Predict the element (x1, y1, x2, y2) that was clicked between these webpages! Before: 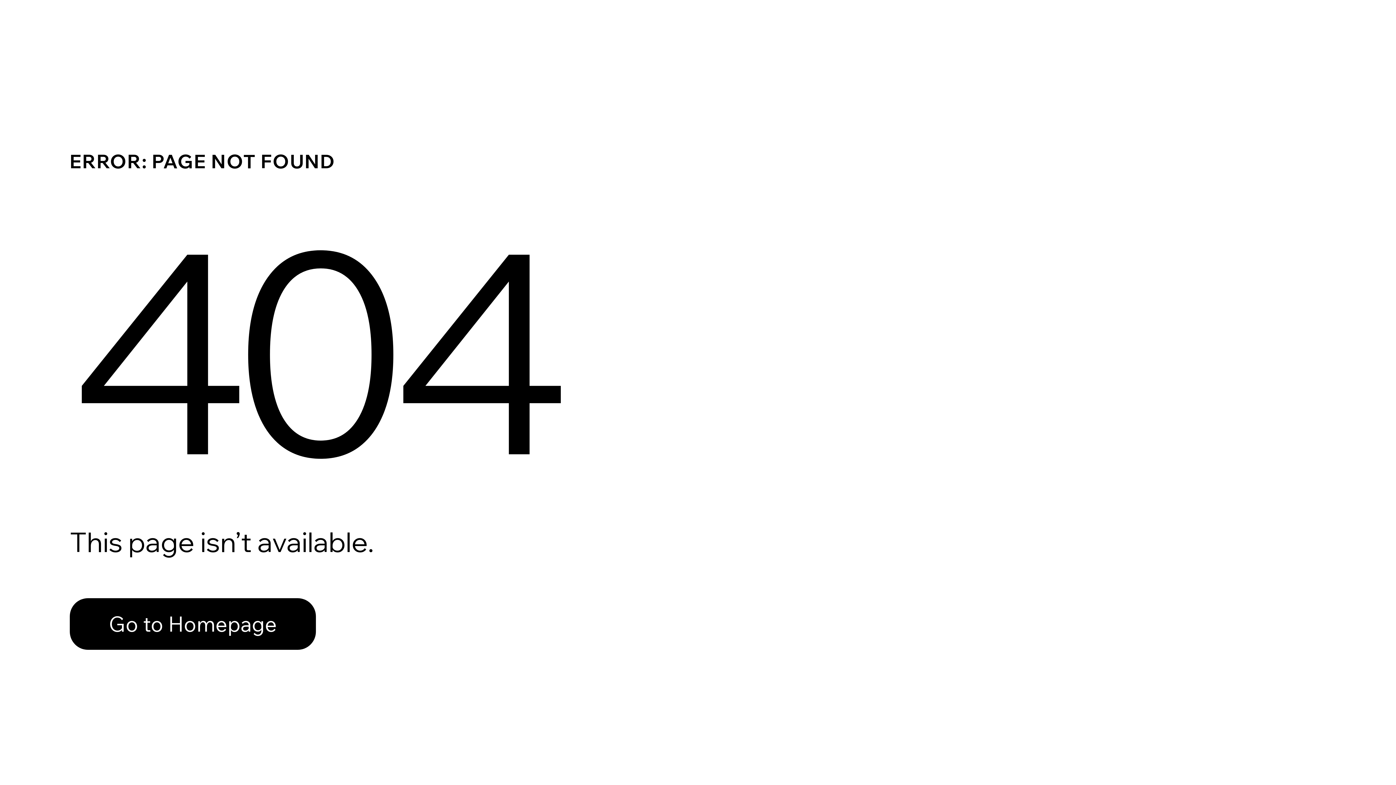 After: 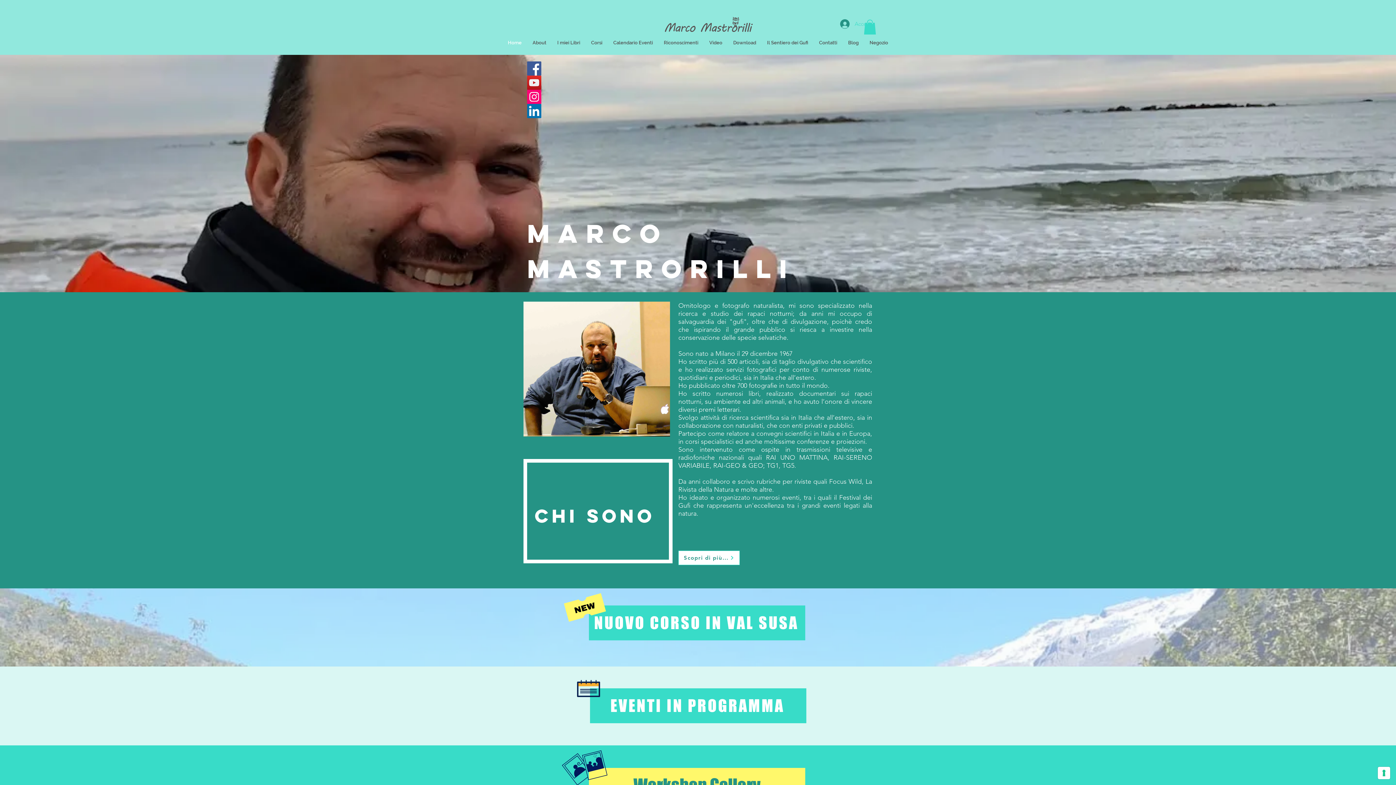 Action: label: Go to Homepage bbox: (69, 582, 768, 659)